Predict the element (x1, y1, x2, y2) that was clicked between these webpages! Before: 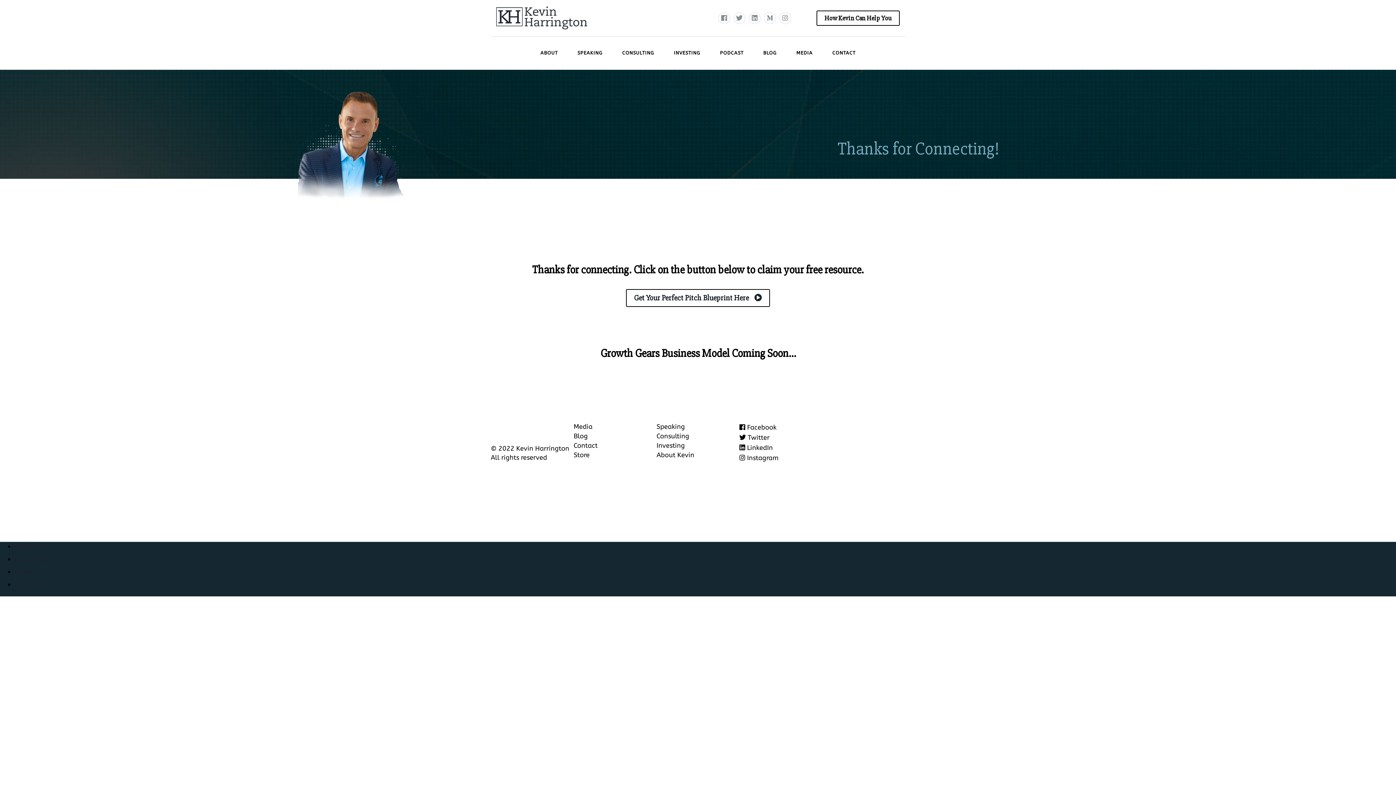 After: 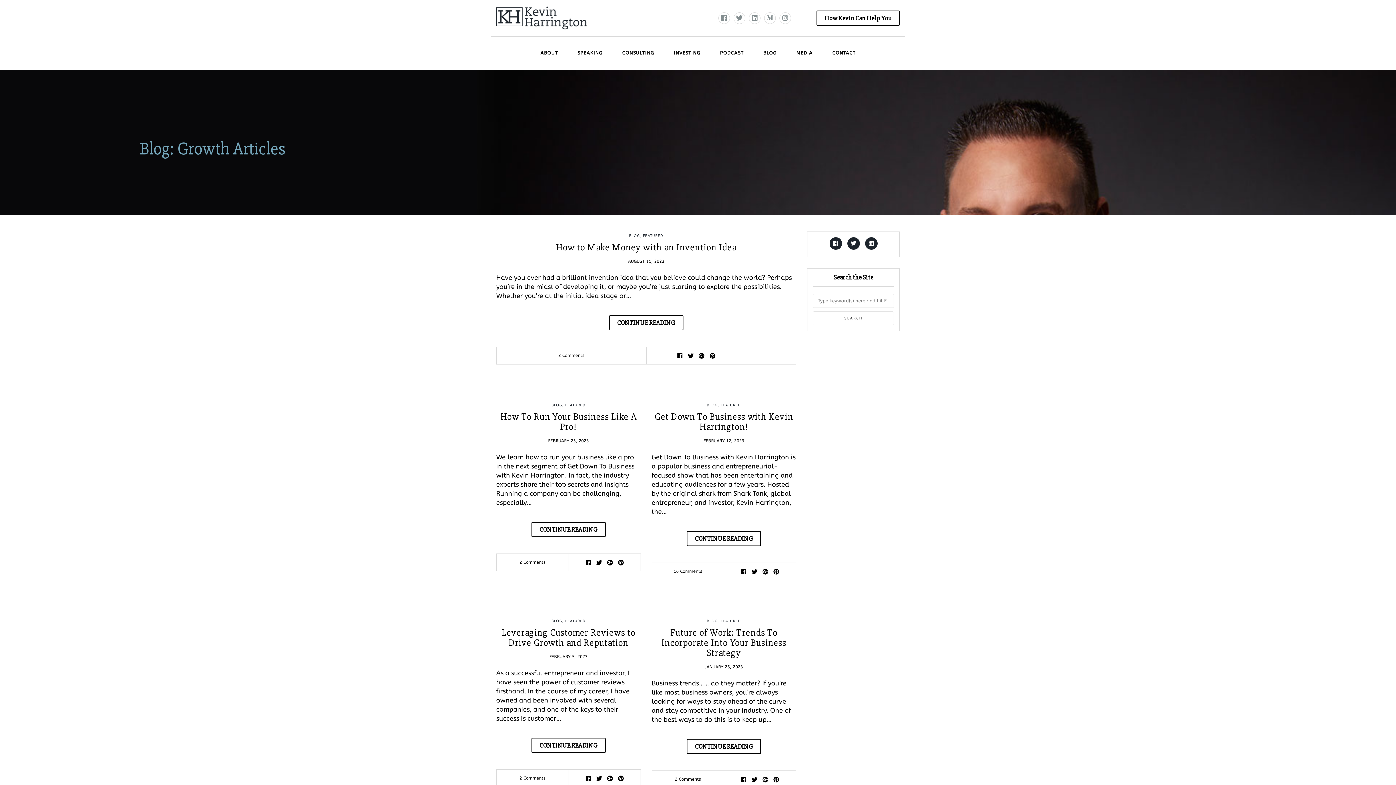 Action: label: Blog bbox: (573, 432, 588, 440)